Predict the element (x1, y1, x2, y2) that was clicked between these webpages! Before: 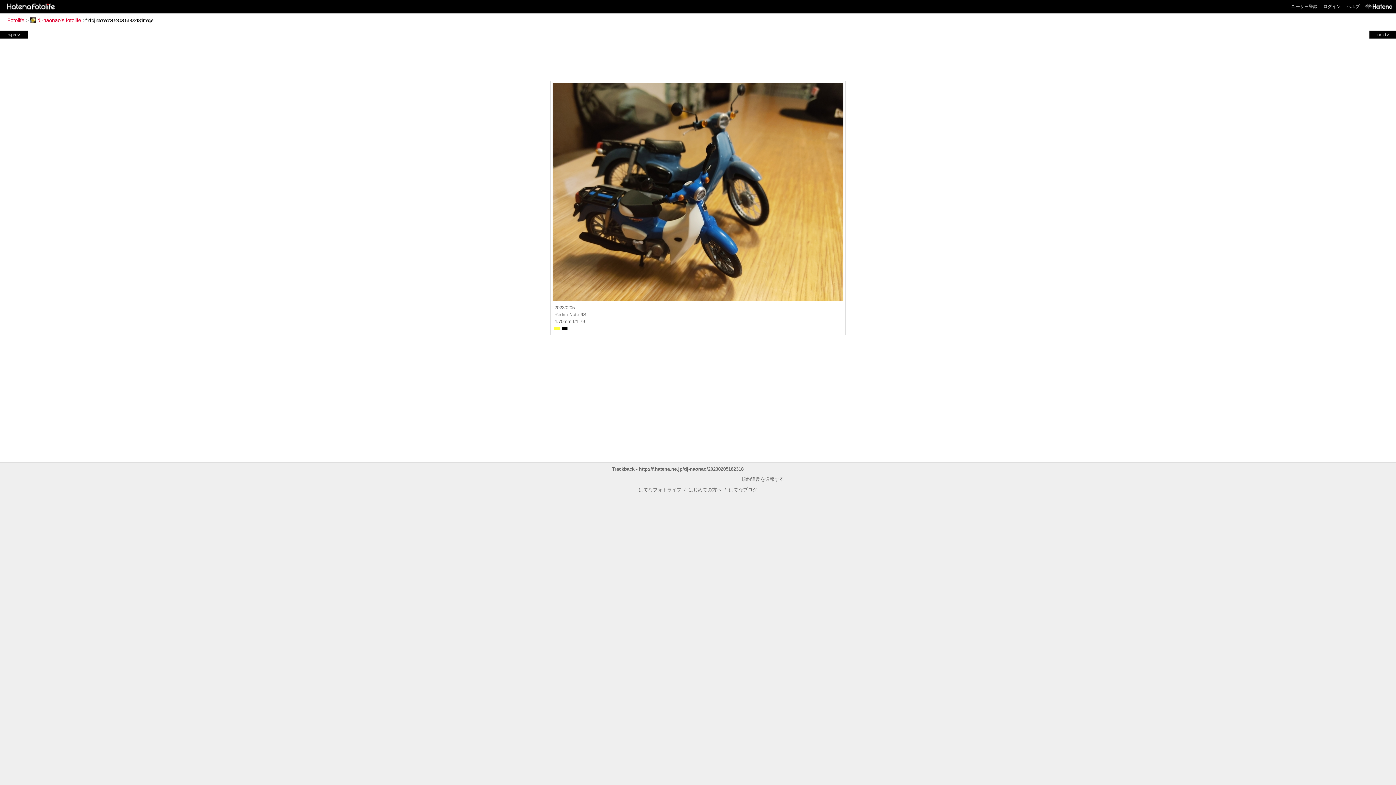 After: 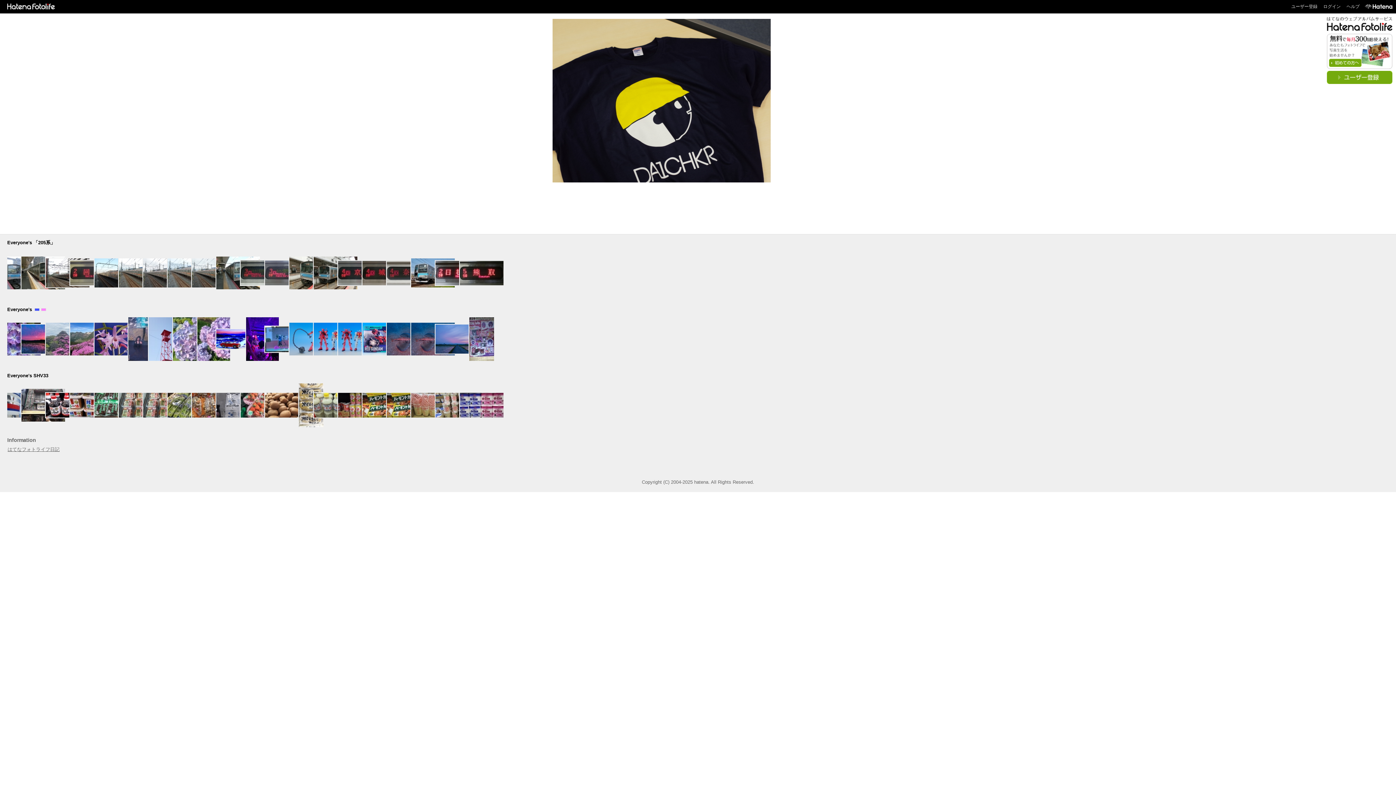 Action: bbox: (7, 17, 24, 23) label: Fotolife